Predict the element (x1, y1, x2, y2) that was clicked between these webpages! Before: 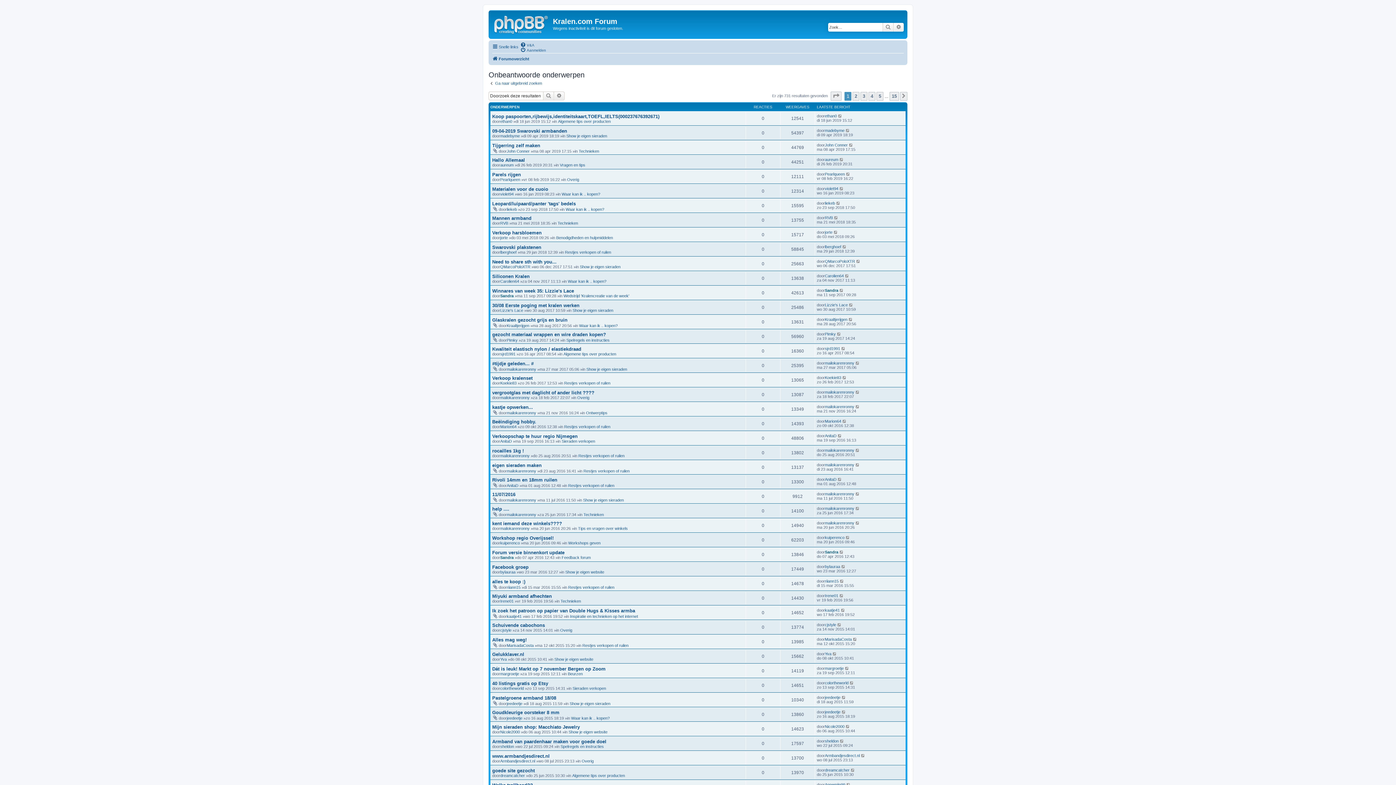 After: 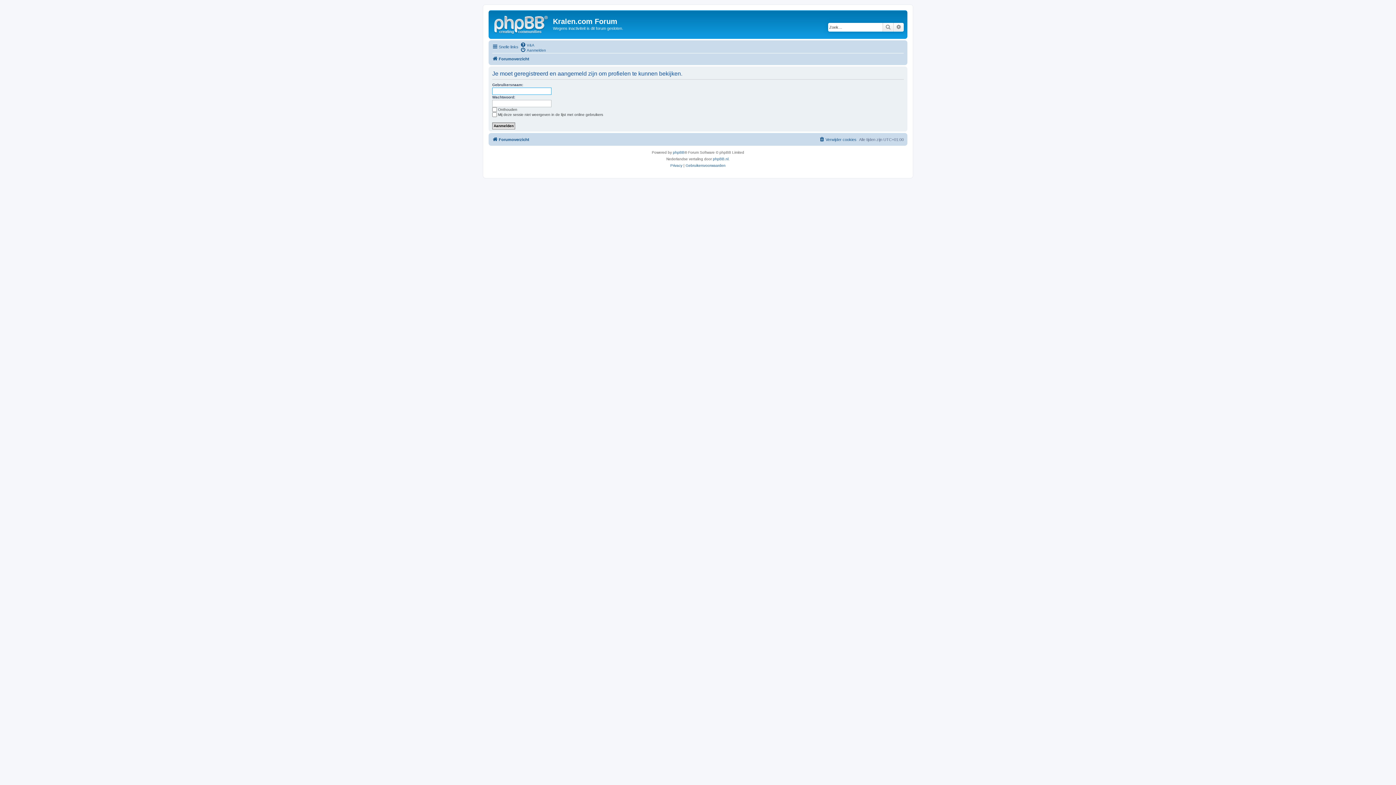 Action: bbox: (506, 701, 522, 706) label: jeedeetje